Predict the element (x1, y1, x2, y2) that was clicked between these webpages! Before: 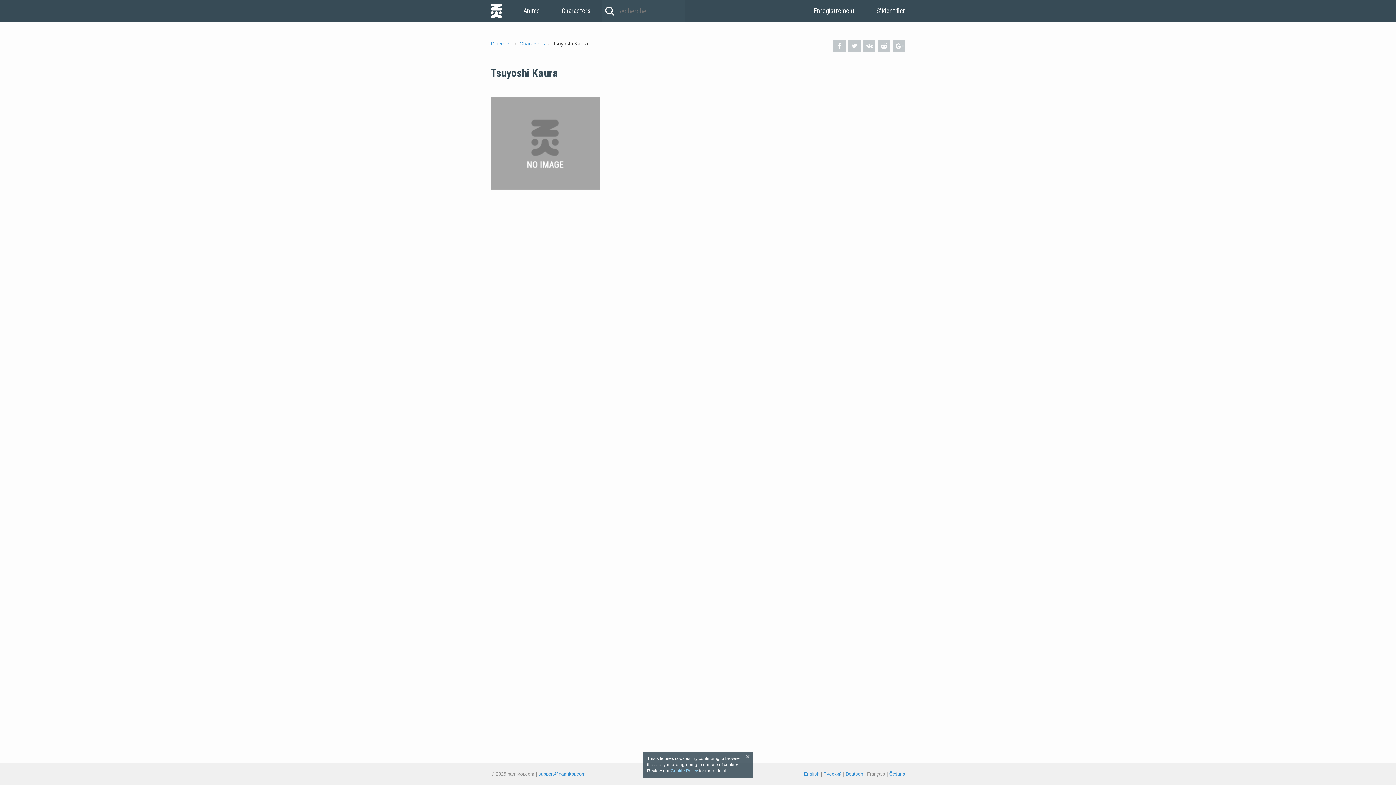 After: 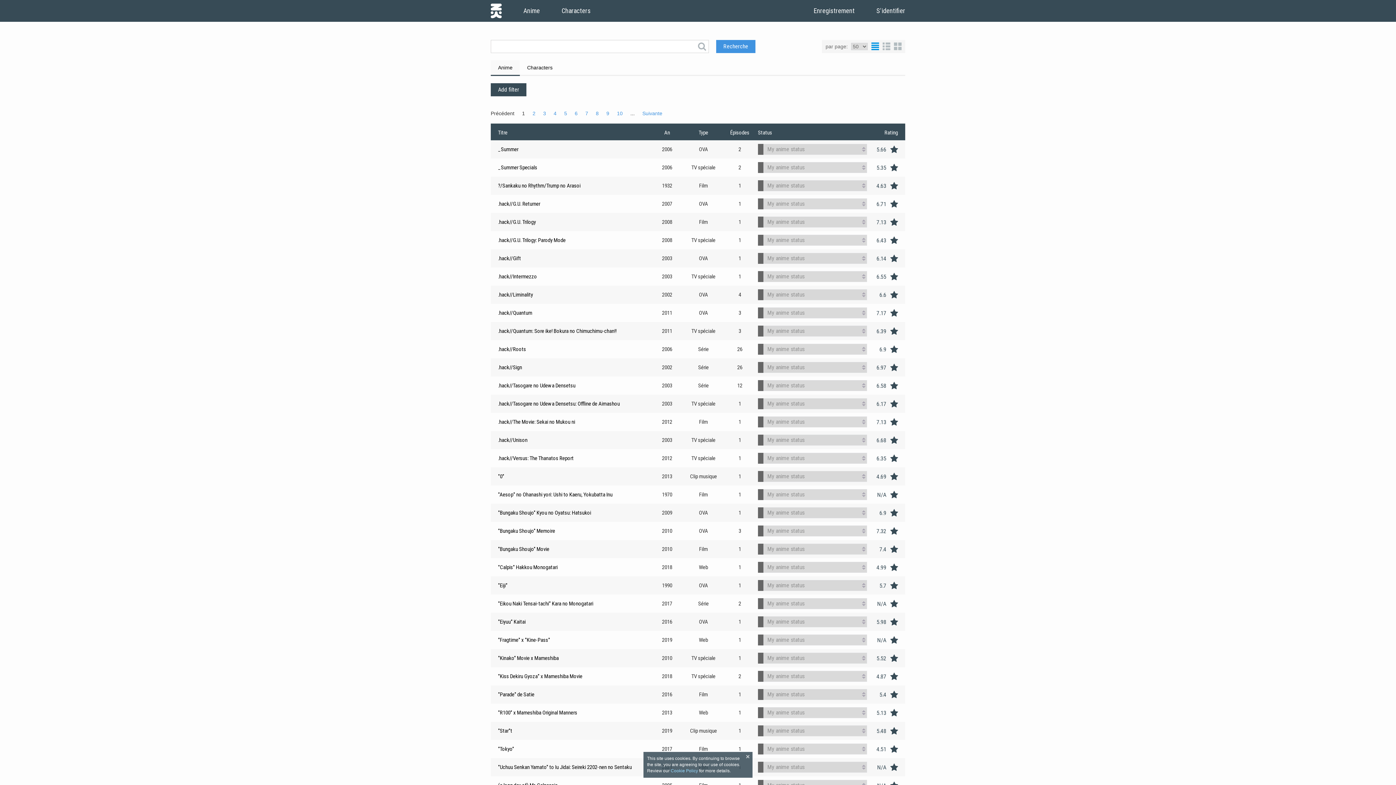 Action: label: Anime bbox: (512, 0, 550, 21)